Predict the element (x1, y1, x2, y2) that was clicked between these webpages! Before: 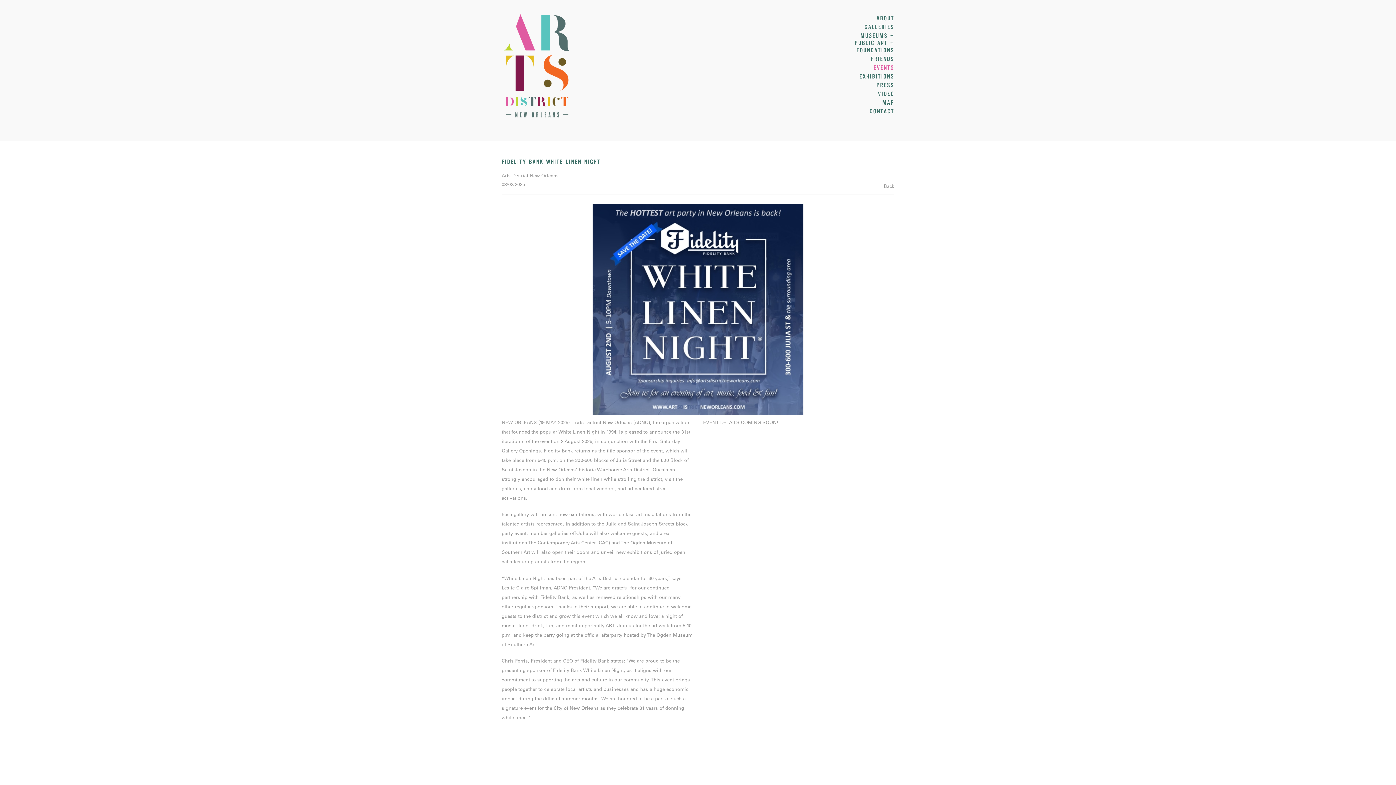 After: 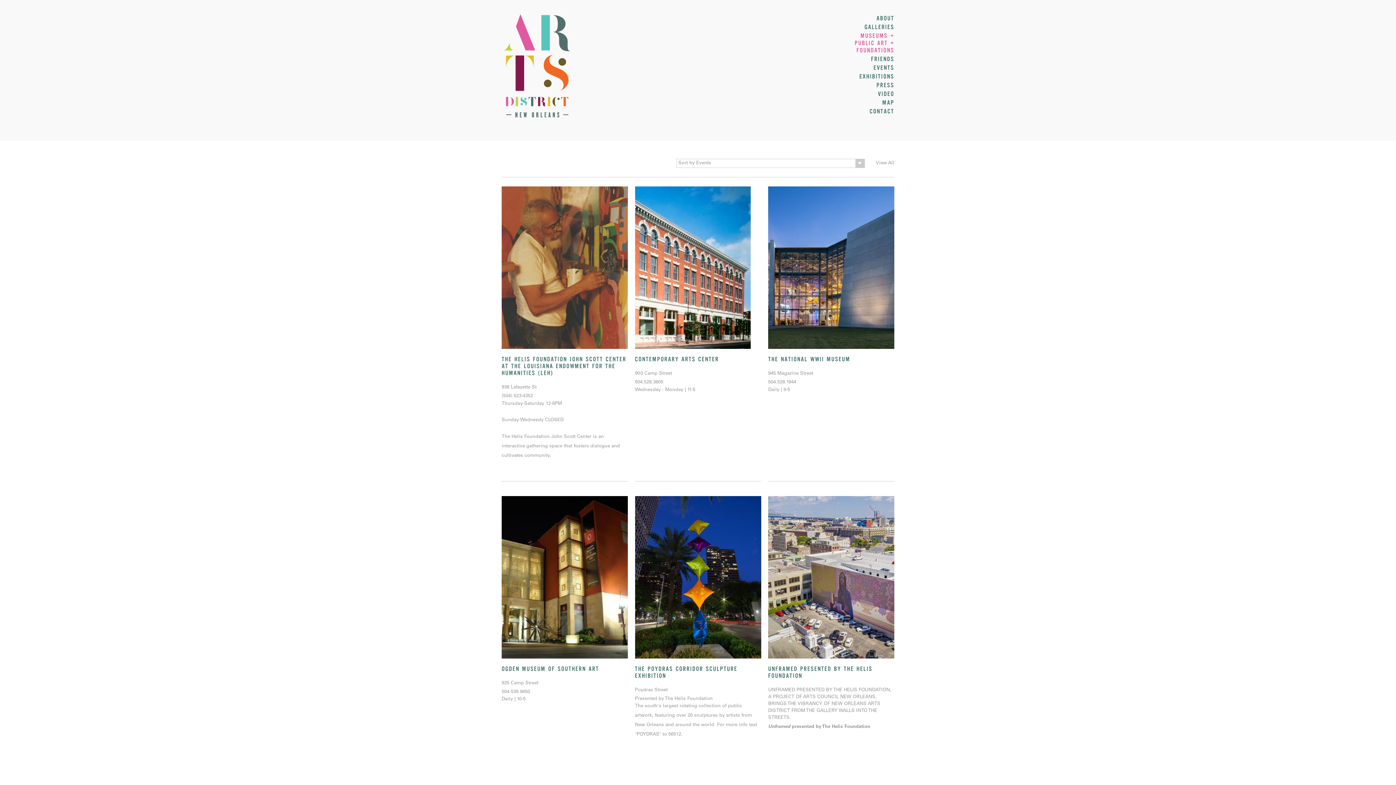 Action: bbox: (839, 32, 894, 55) label: MUSEUMS + PUBLIC ART + FOUNDATIONS